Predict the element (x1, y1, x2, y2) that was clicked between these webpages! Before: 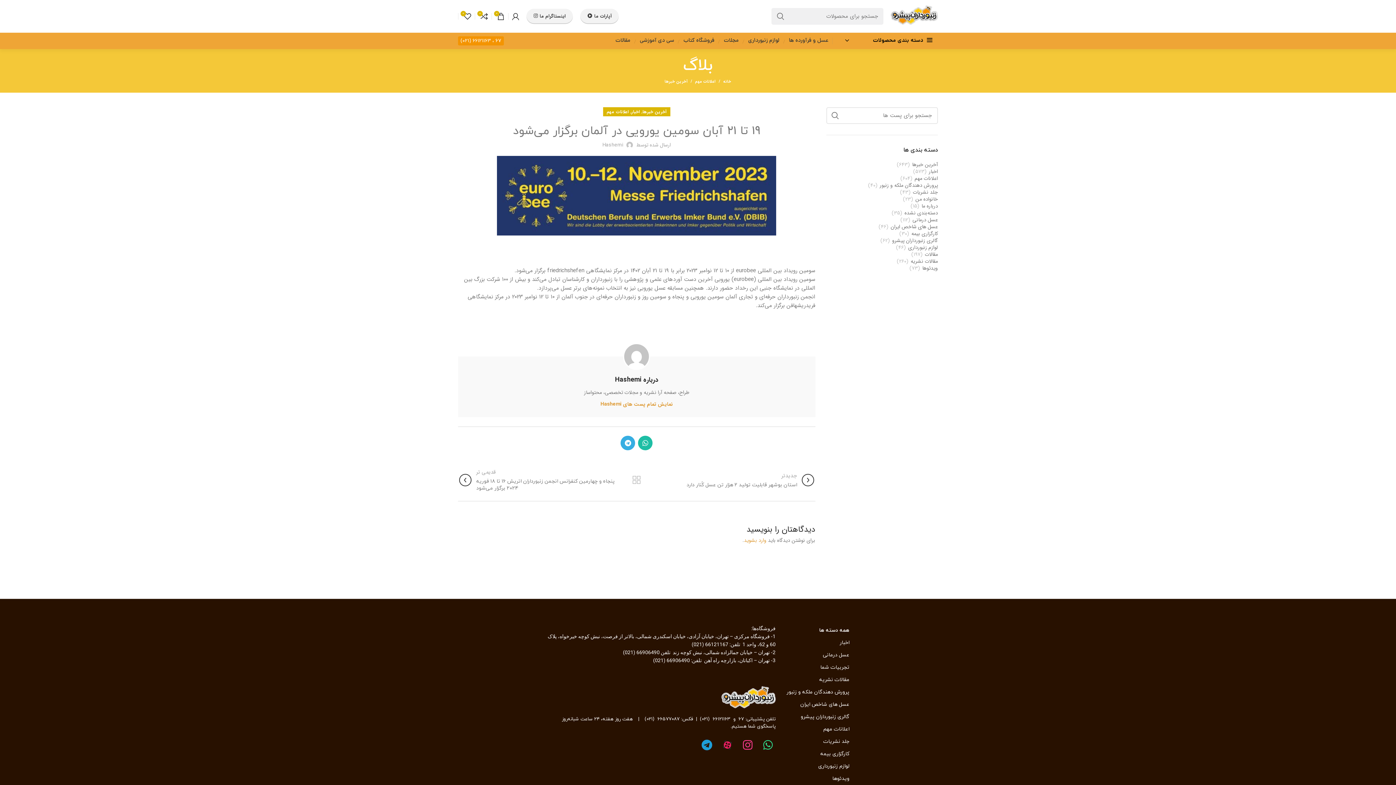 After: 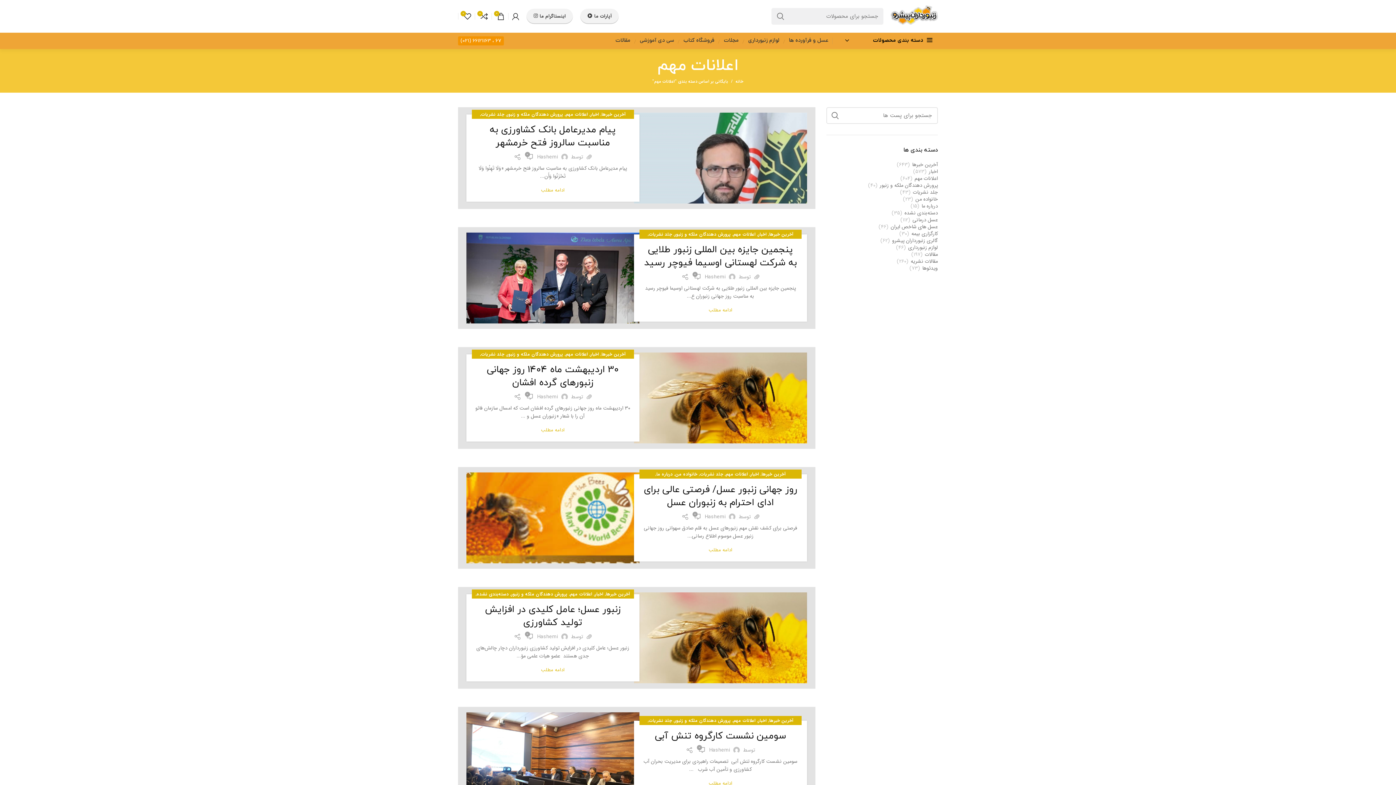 Action: bbox: (606, 107, 629, 116) label: اعلانات مهم